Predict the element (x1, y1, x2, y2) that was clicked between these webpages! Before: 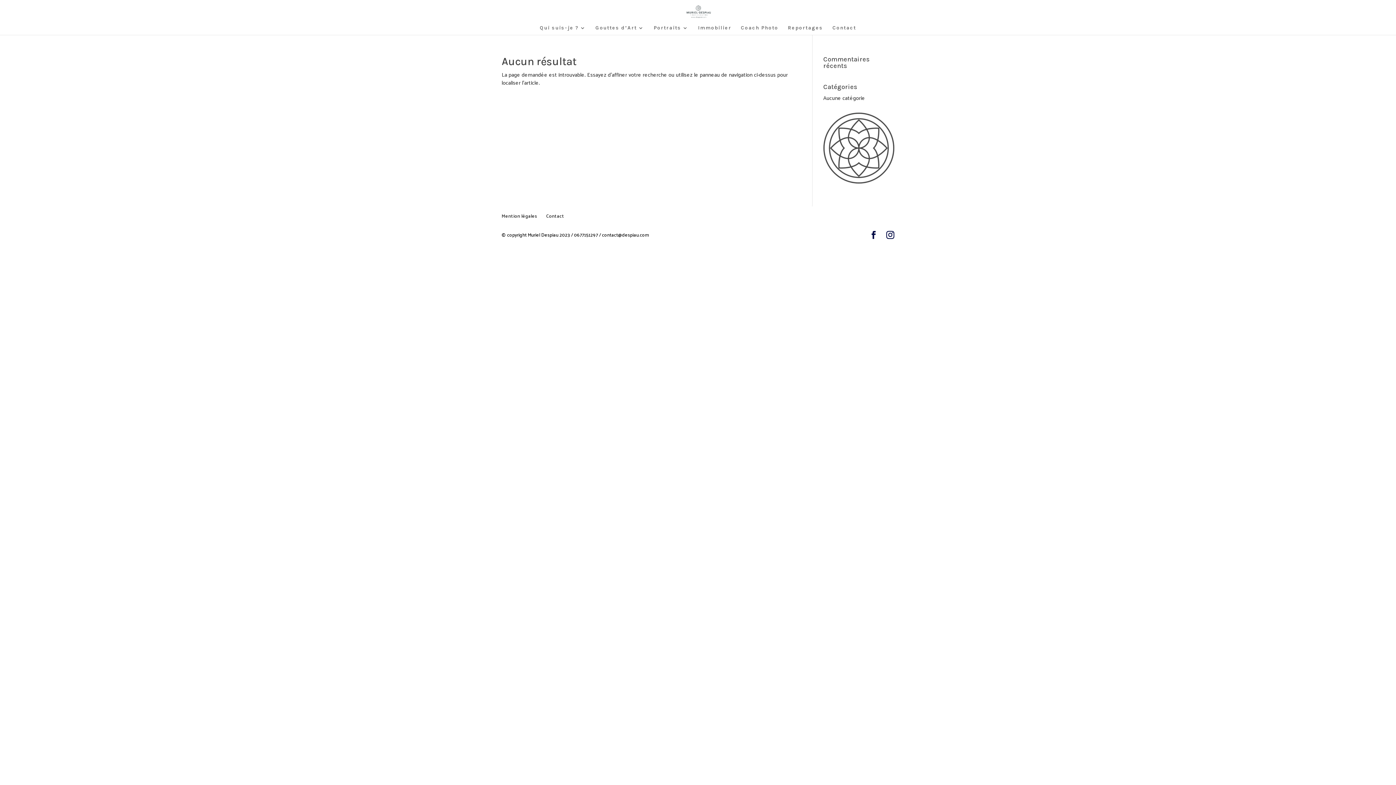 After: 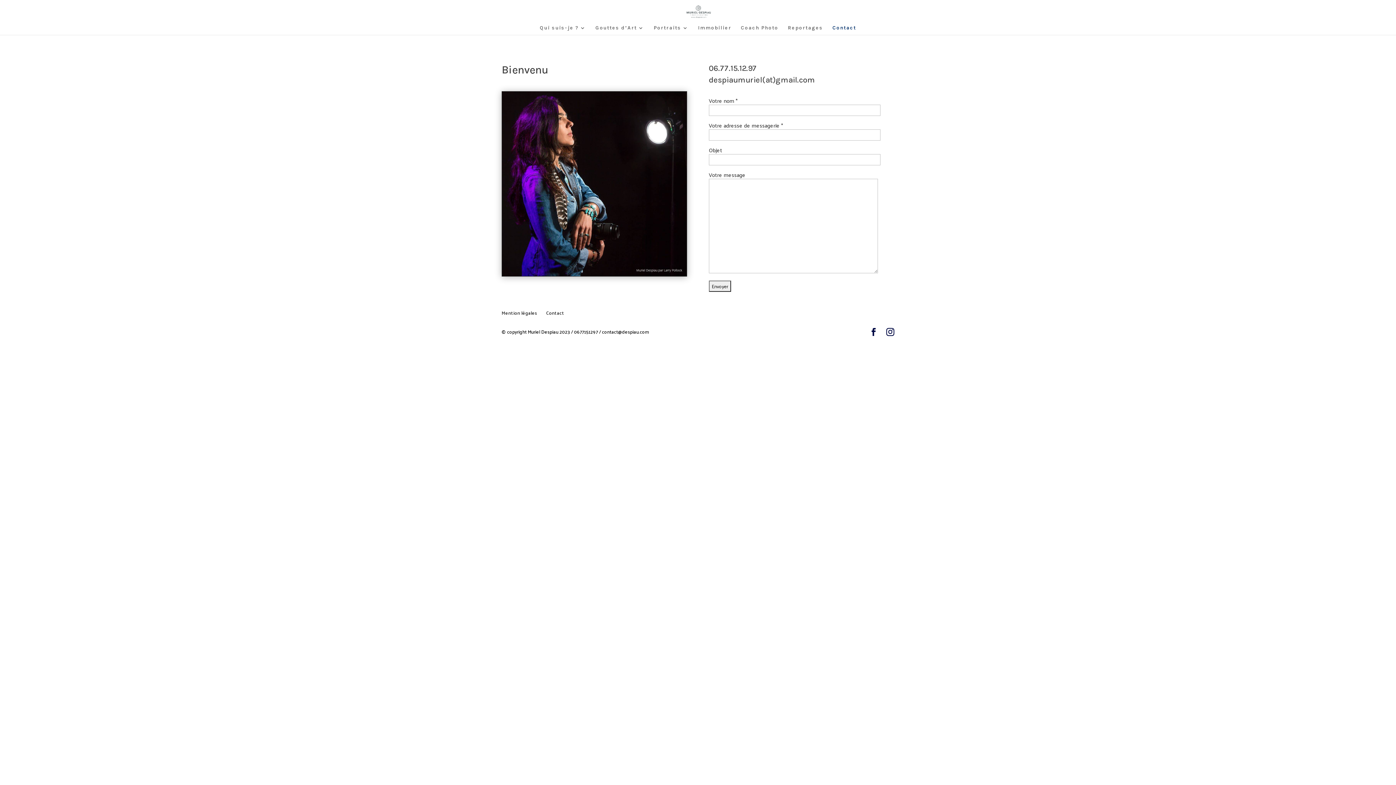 Action: label: Contact bbox: (546, 211, 564, 220)